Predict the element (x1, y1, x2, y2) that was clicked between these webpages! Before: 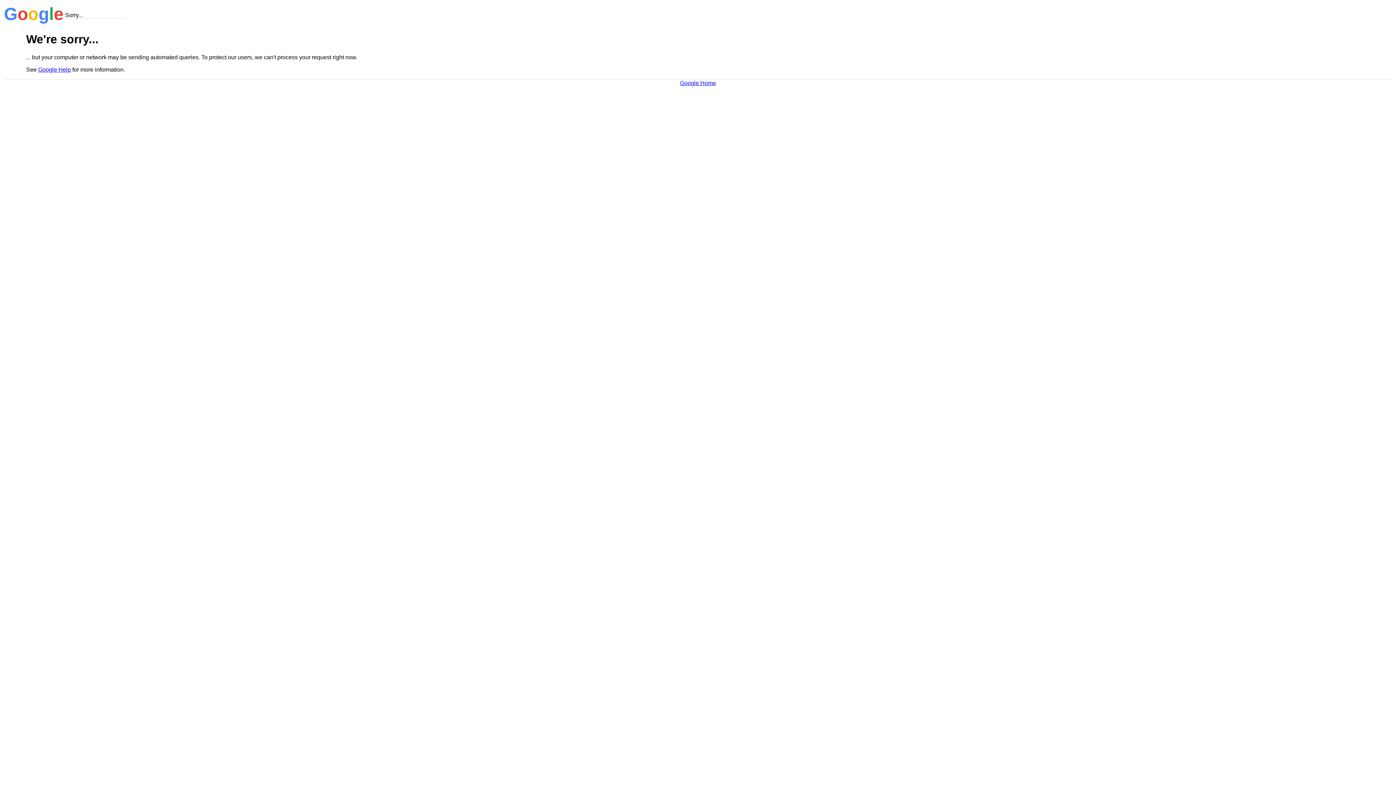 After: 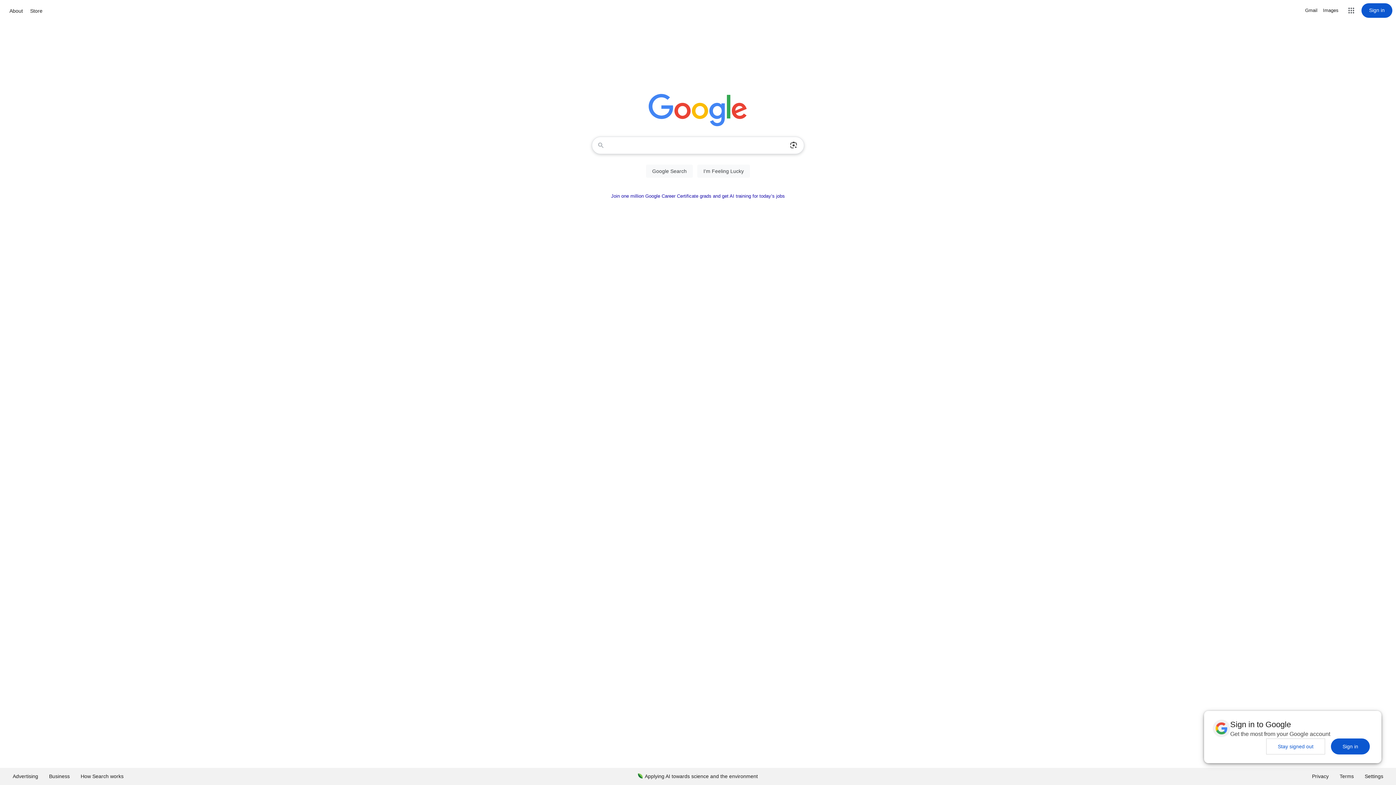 Action: label: Google Home bbox: (680, 79, 716, 86)